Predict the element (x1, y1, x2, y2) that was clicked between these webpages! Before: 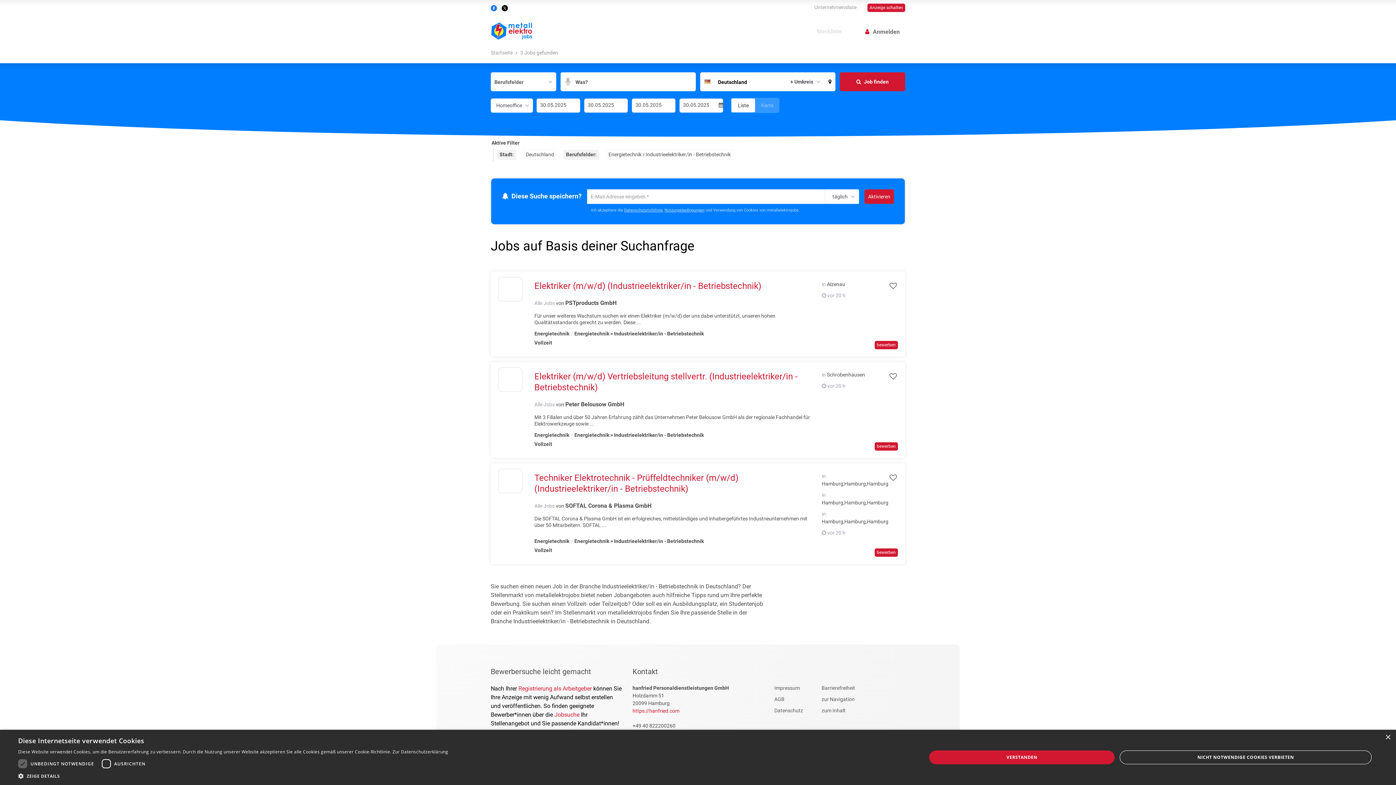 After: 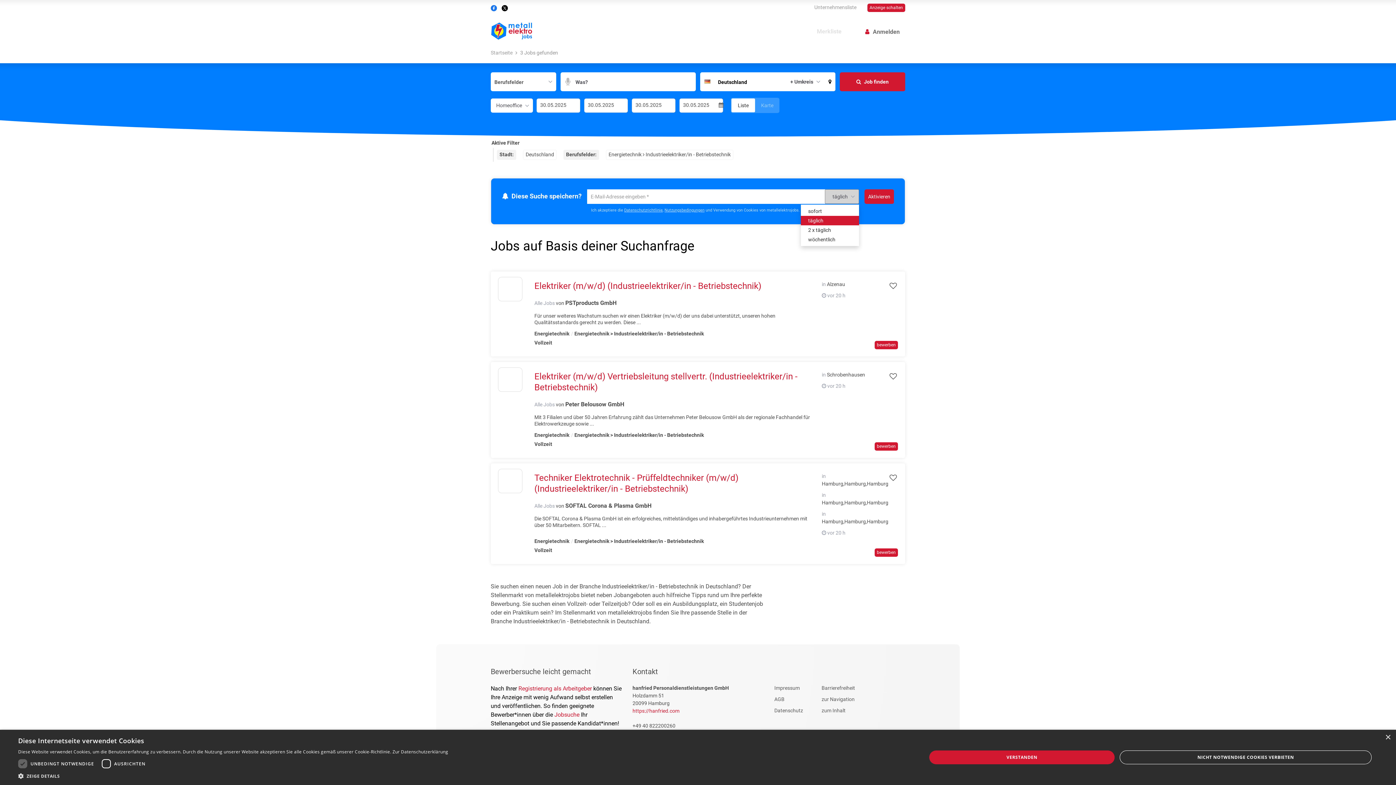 Action: label: täglich bbox: (825, 189, 859, 204)